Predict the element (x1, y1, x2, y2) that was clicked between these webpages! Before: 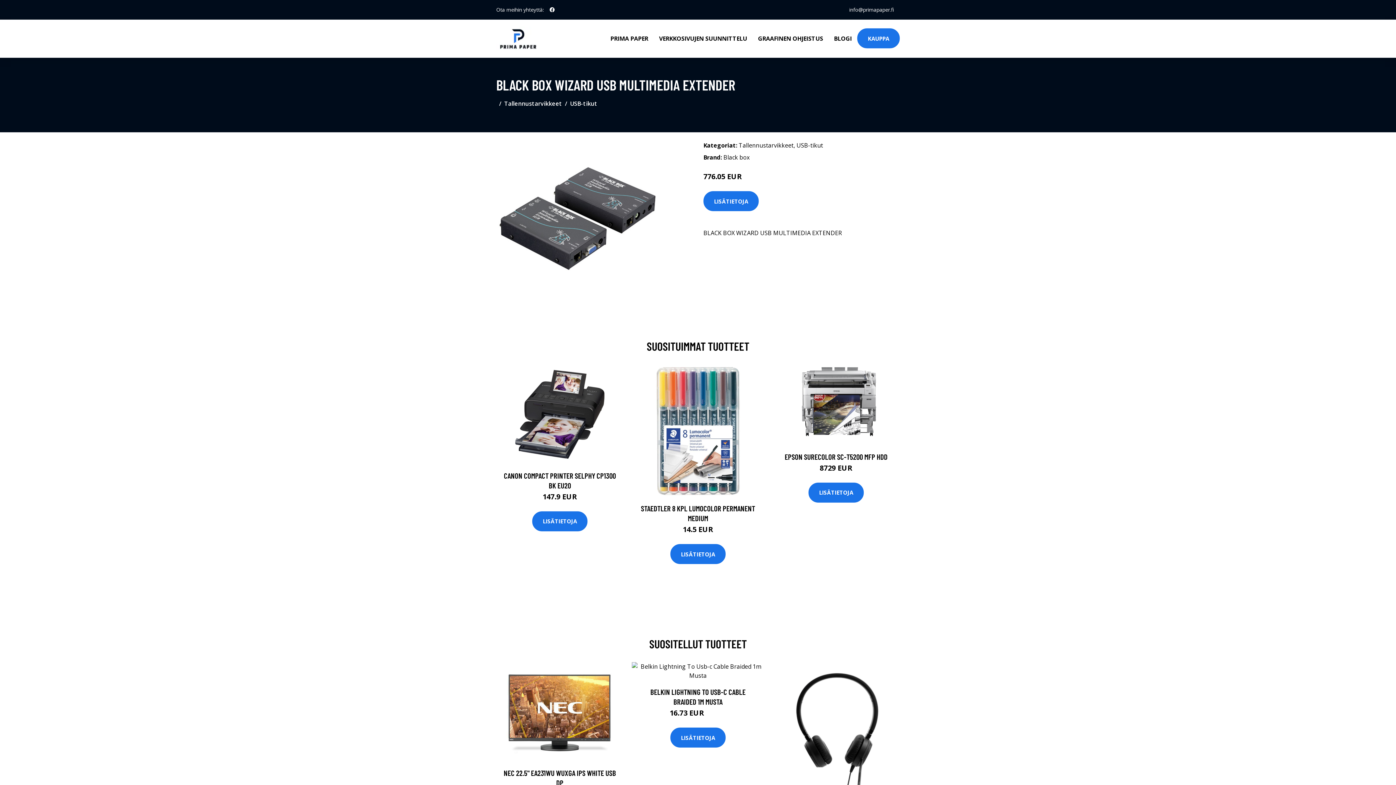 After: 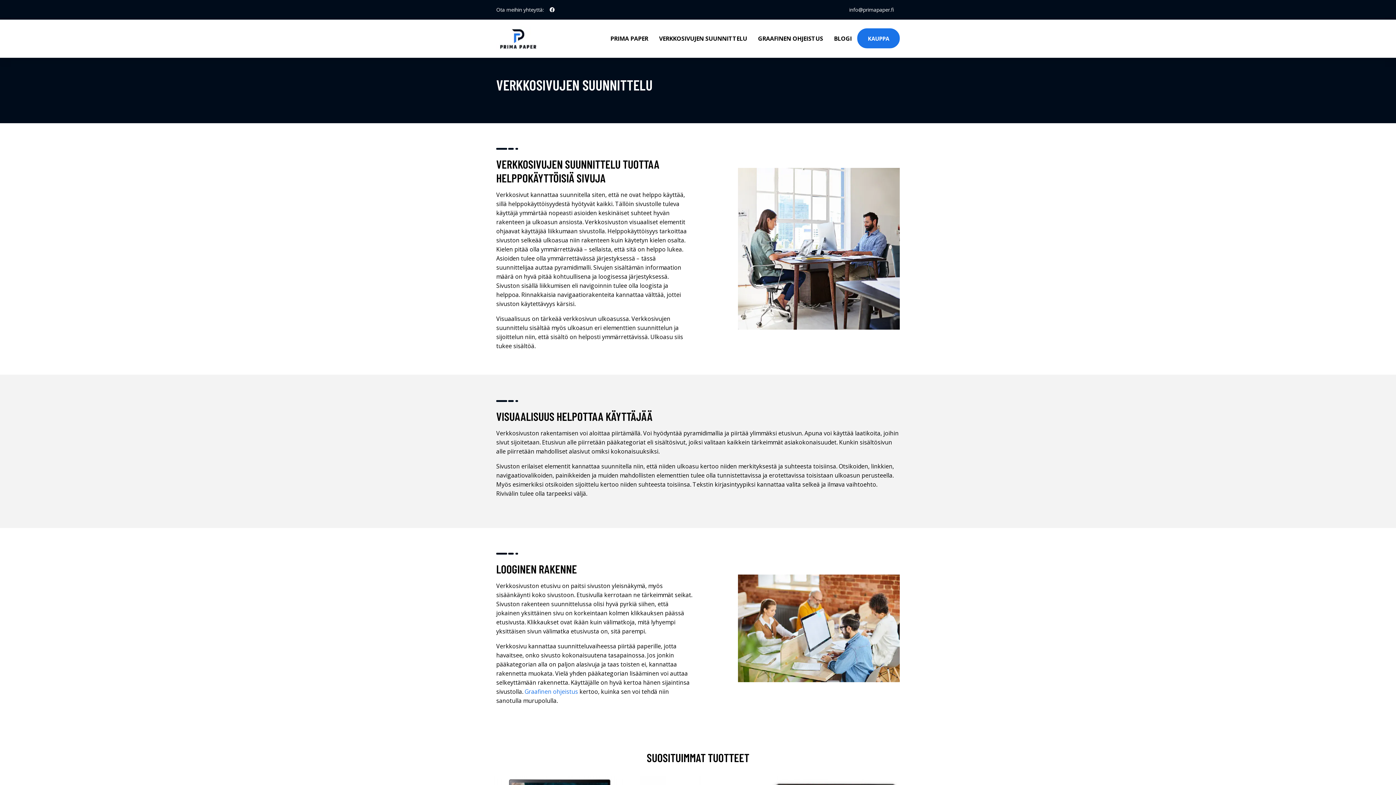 Action: bbox: (653, 19, 752, 57) label: VERKKOSIVUJEN SUUNNITTELU